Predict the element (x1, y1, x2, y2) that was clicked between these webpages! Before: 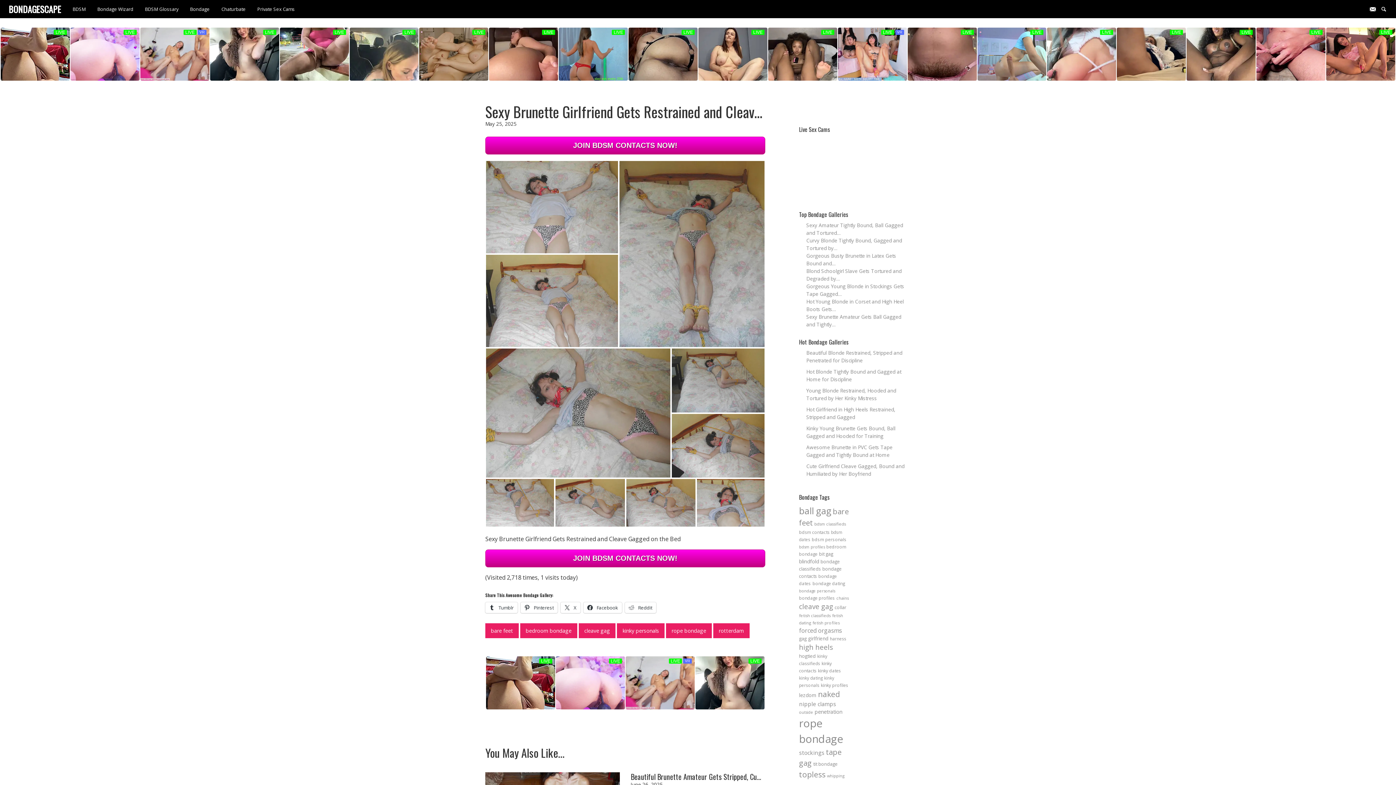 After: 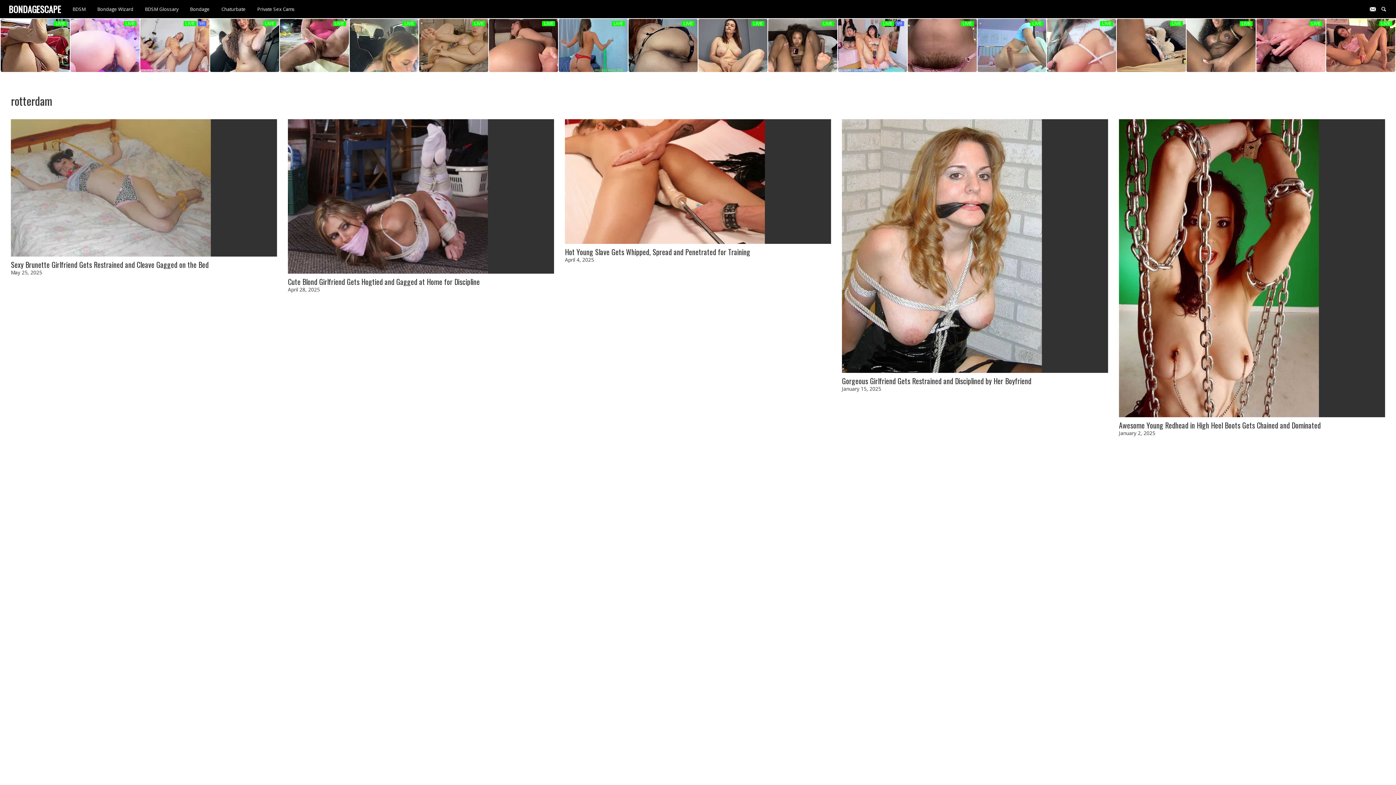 Action: label: rotterdam bbox: (713, 623, 749, 638)